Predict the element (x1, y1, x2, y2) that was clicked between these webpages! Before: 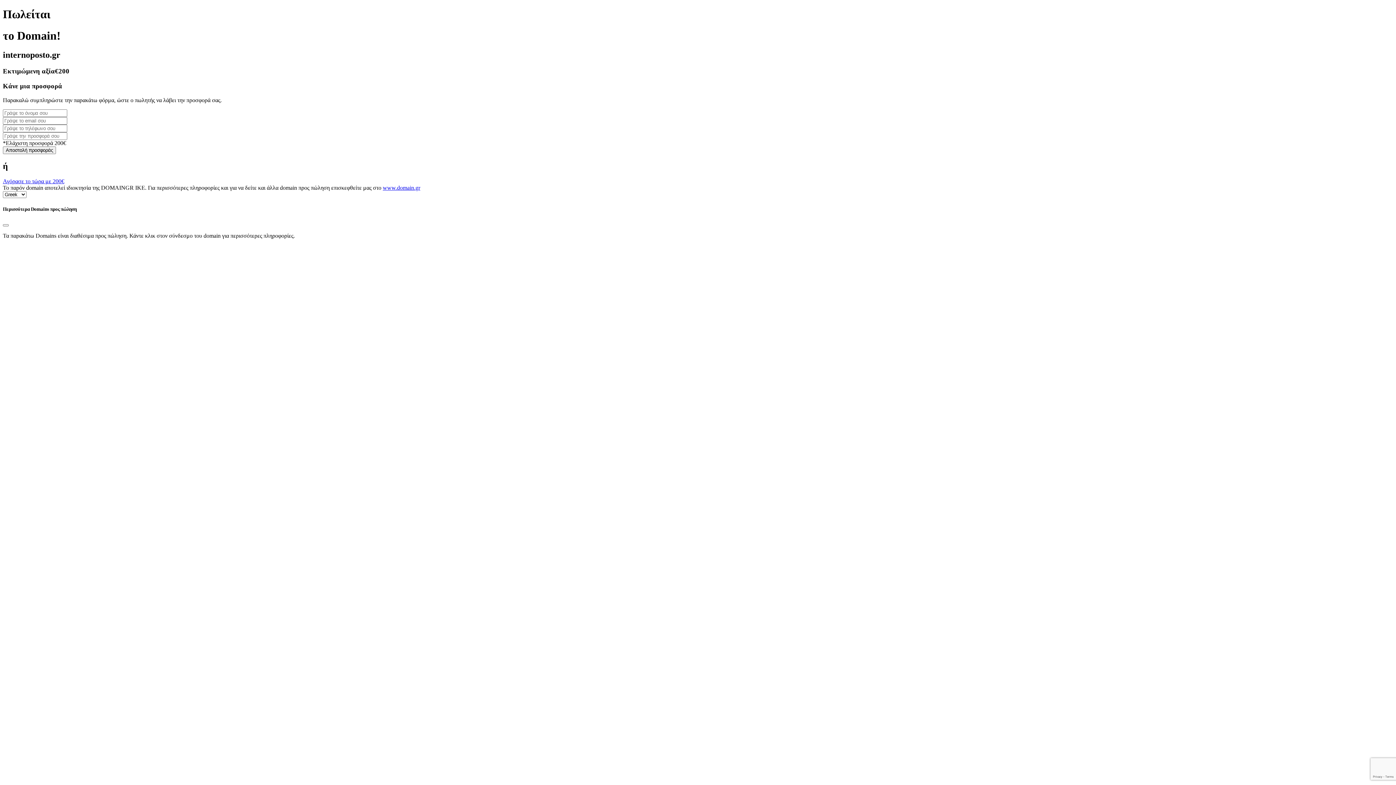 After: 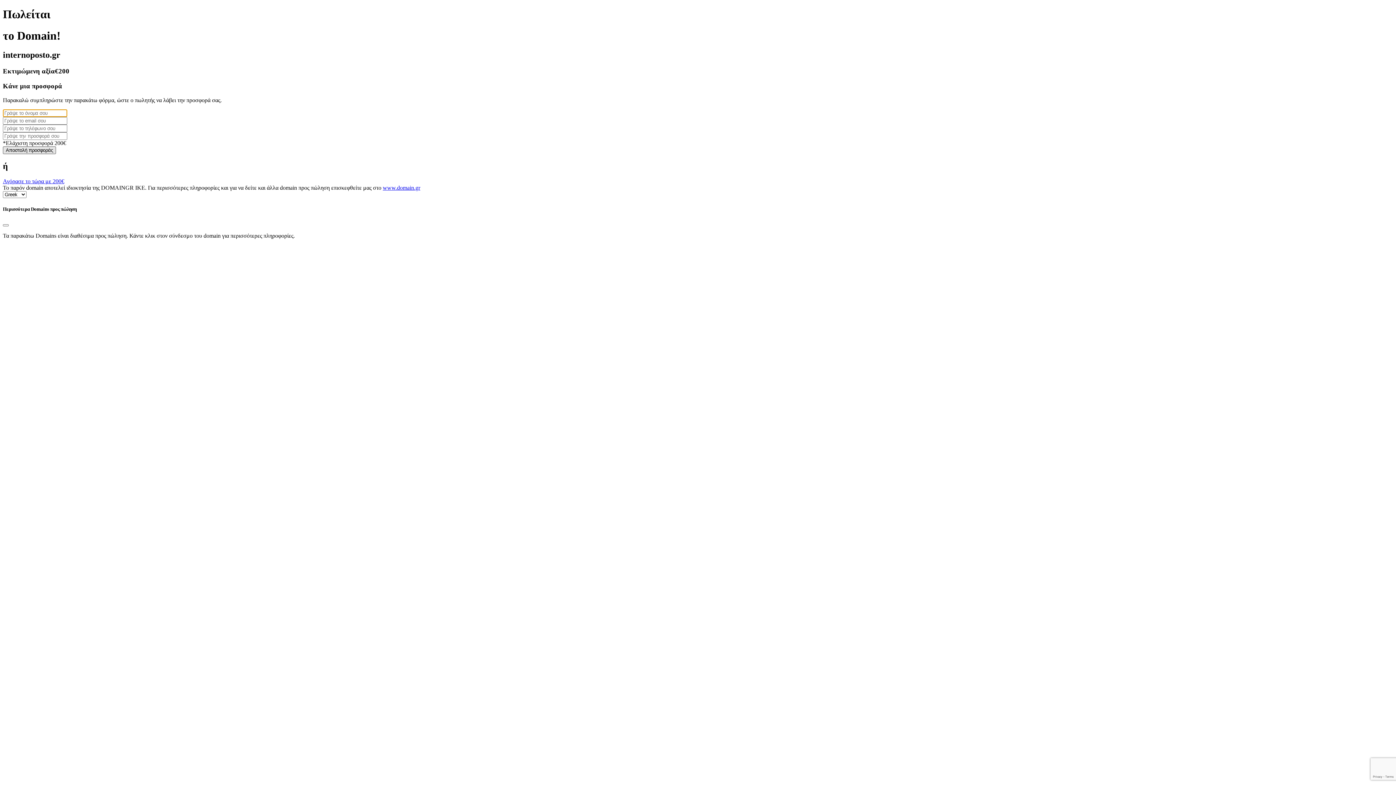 Action: bbox: (2, 146, 56, 154) label: Αποστολή προσφοράς